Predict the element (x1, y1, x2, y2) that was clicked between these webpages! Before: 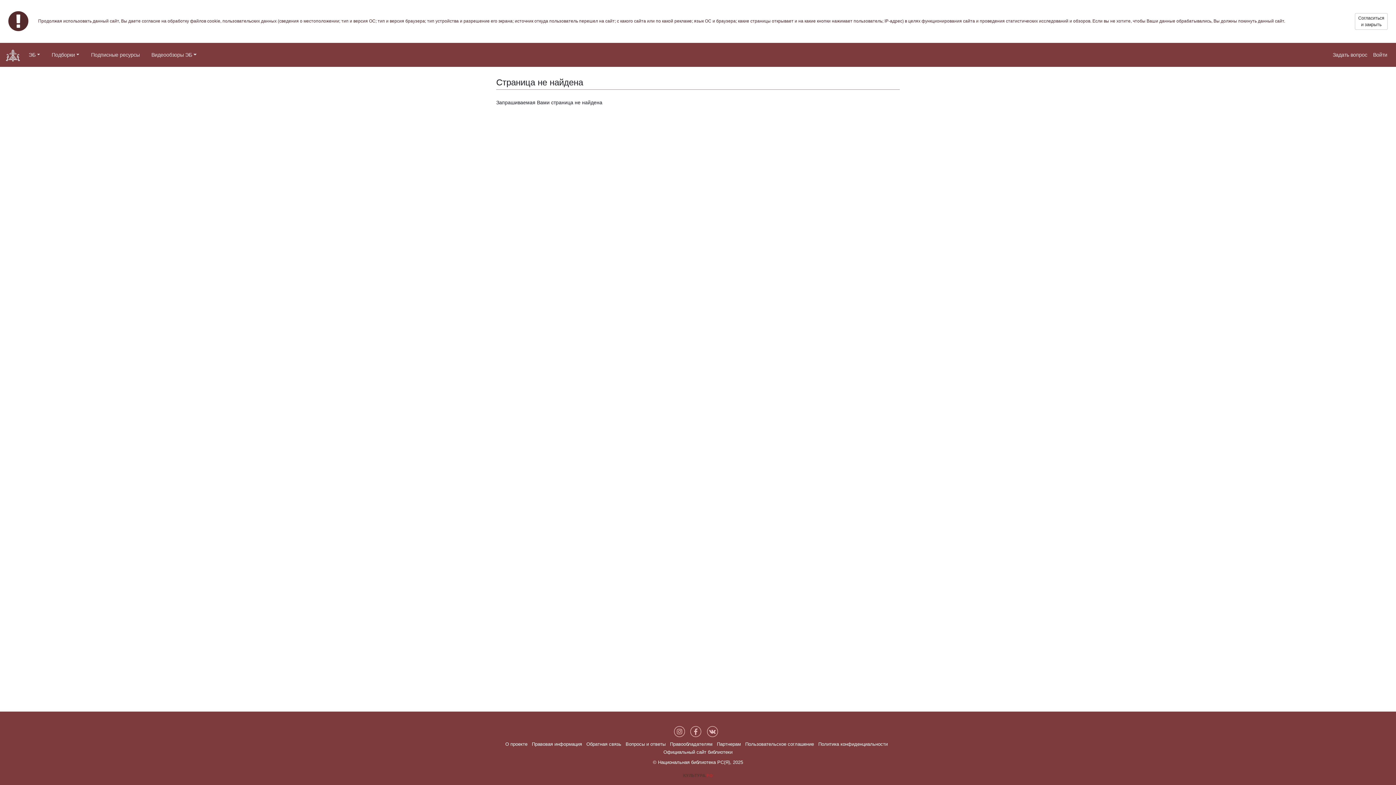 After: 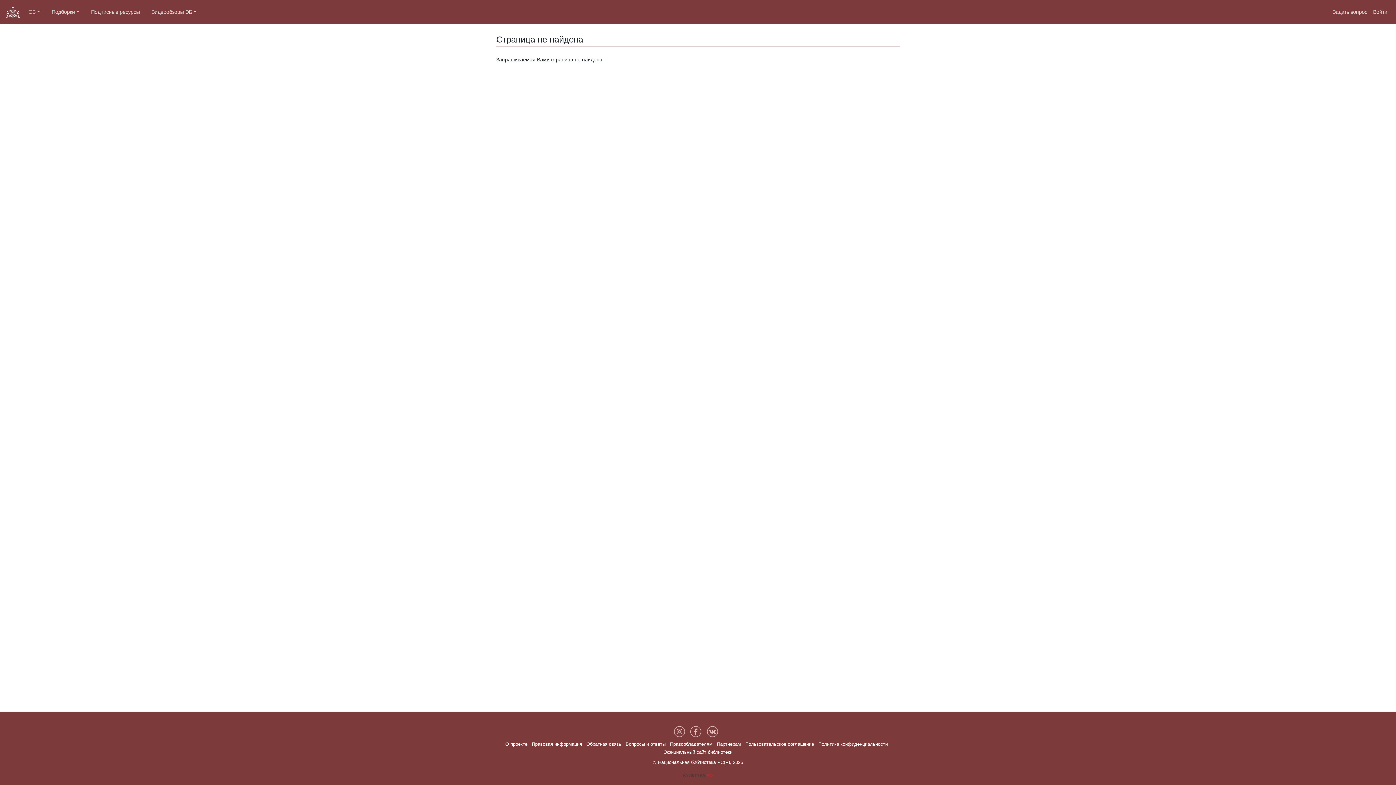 Action: bbox: (1355, 13, 1388, 29) label: Согласиться и закрыть